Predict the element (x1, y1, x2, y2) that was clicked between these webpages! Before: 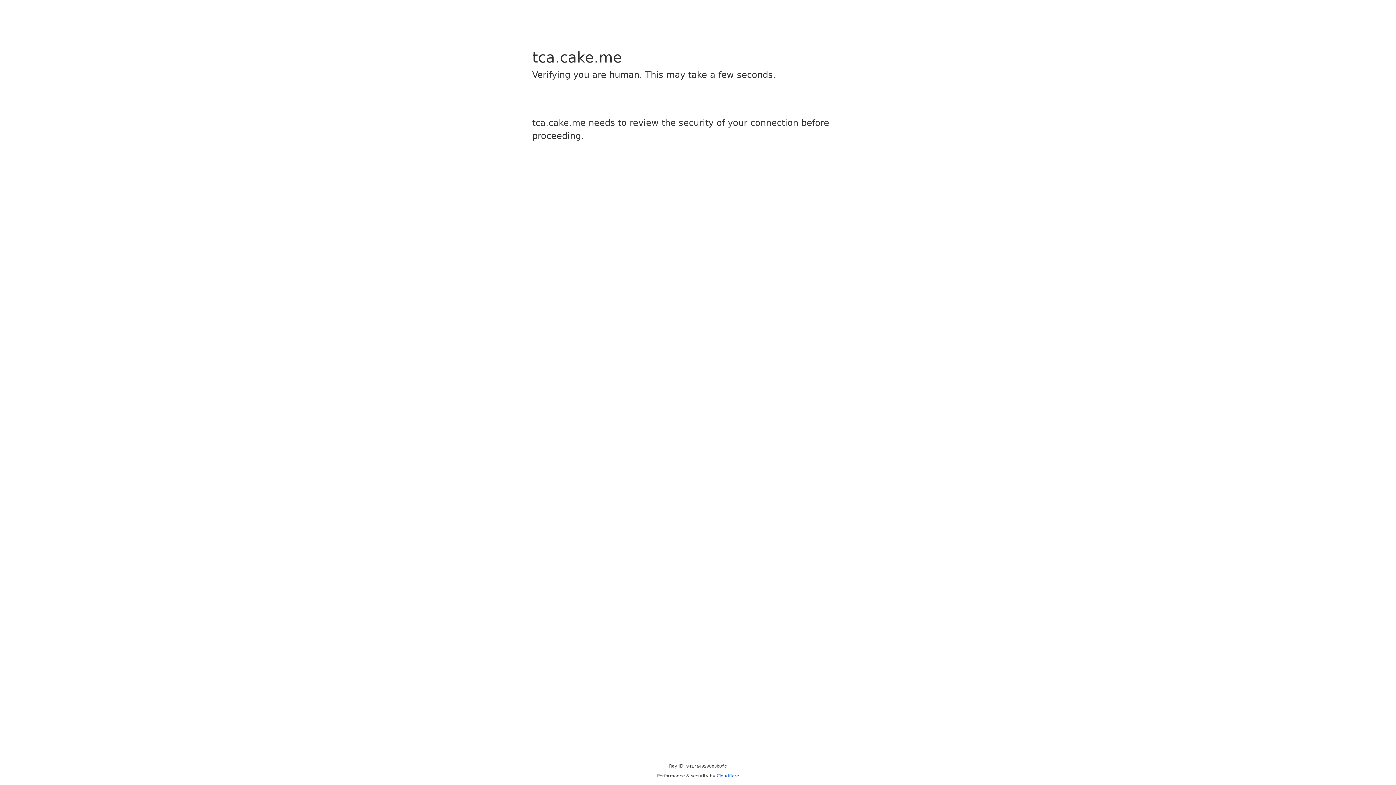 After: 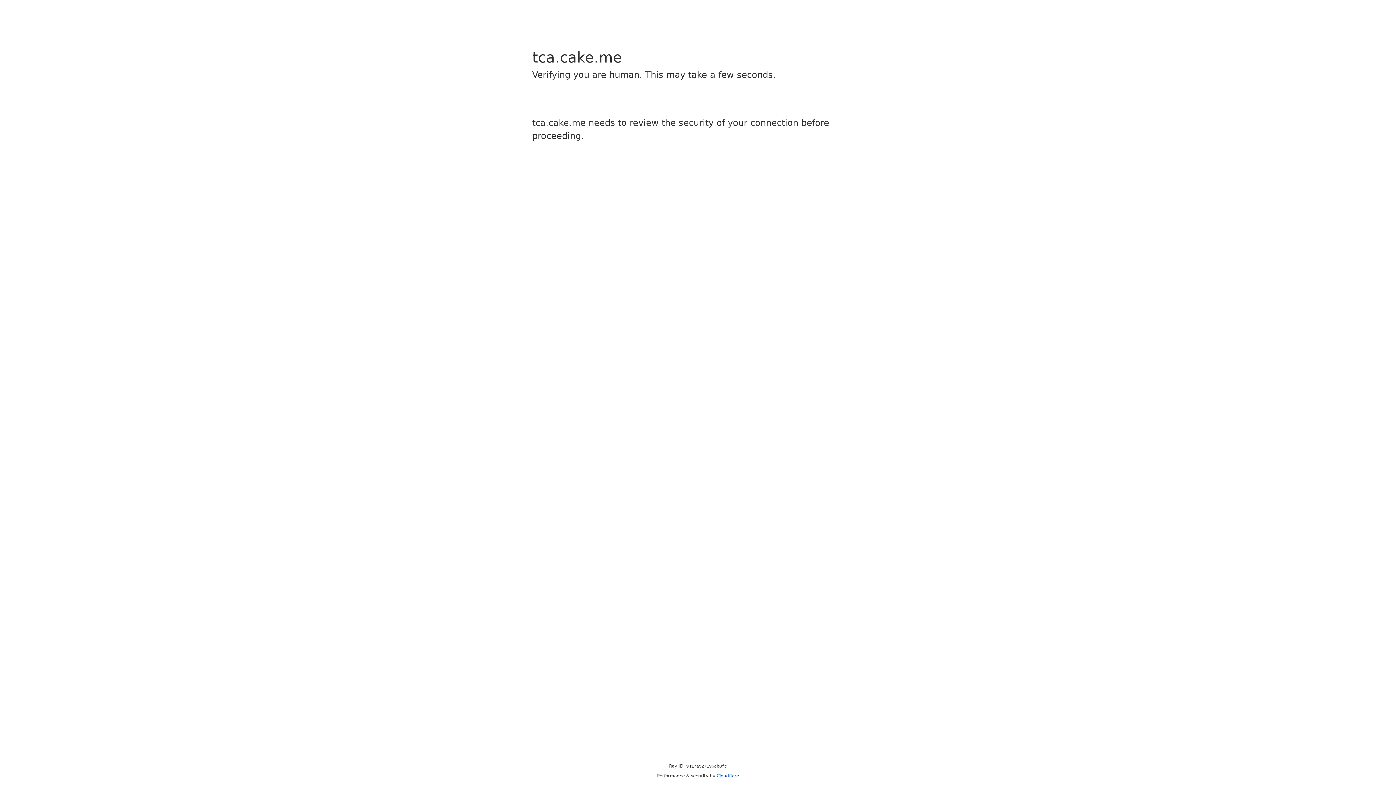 Action: label: Cloudflare bbox: (716, 773, 739, 778)